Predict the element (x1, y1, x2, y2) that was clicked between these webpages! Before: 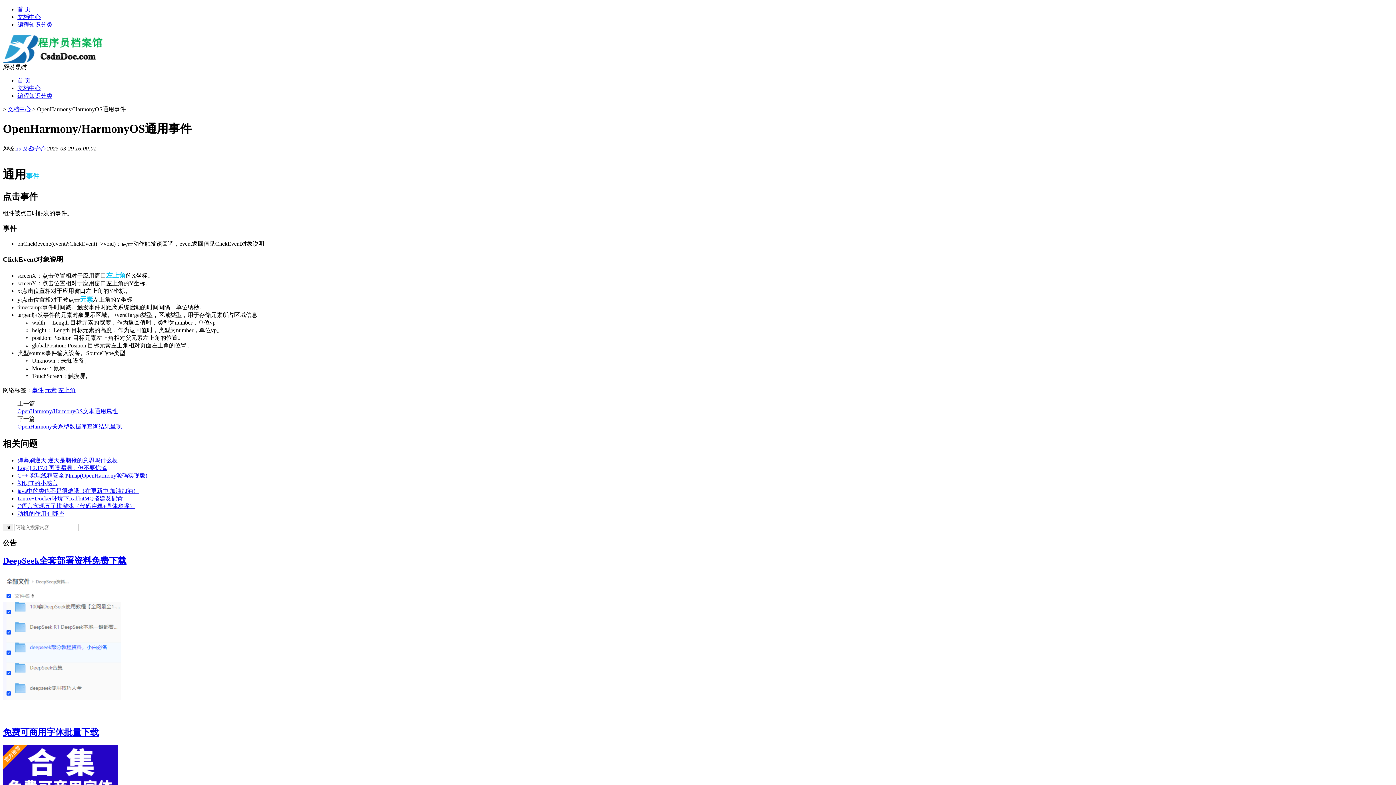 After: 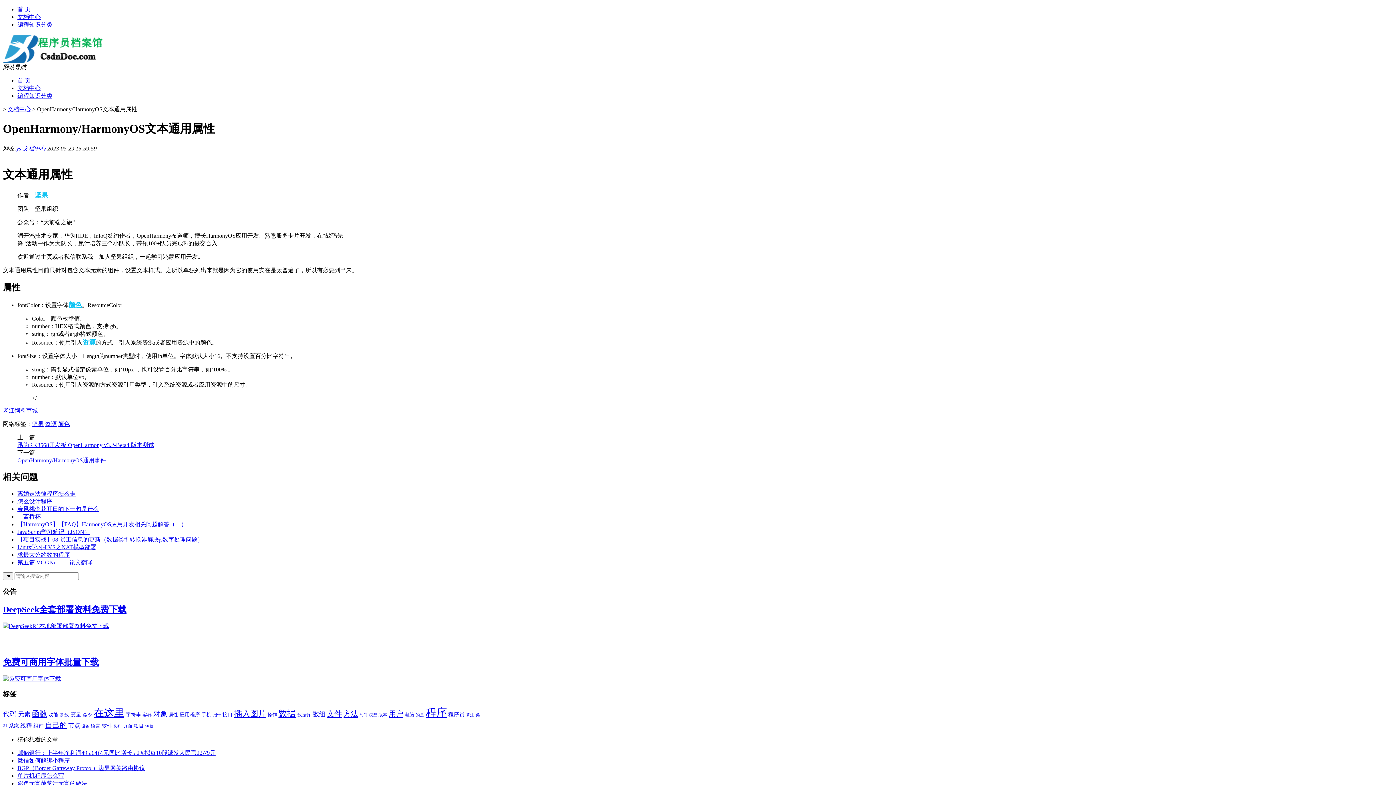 Action: label: OpenHarmony/HarmonyOS文本通用属性 bbox: (17, 408, 117, 414)